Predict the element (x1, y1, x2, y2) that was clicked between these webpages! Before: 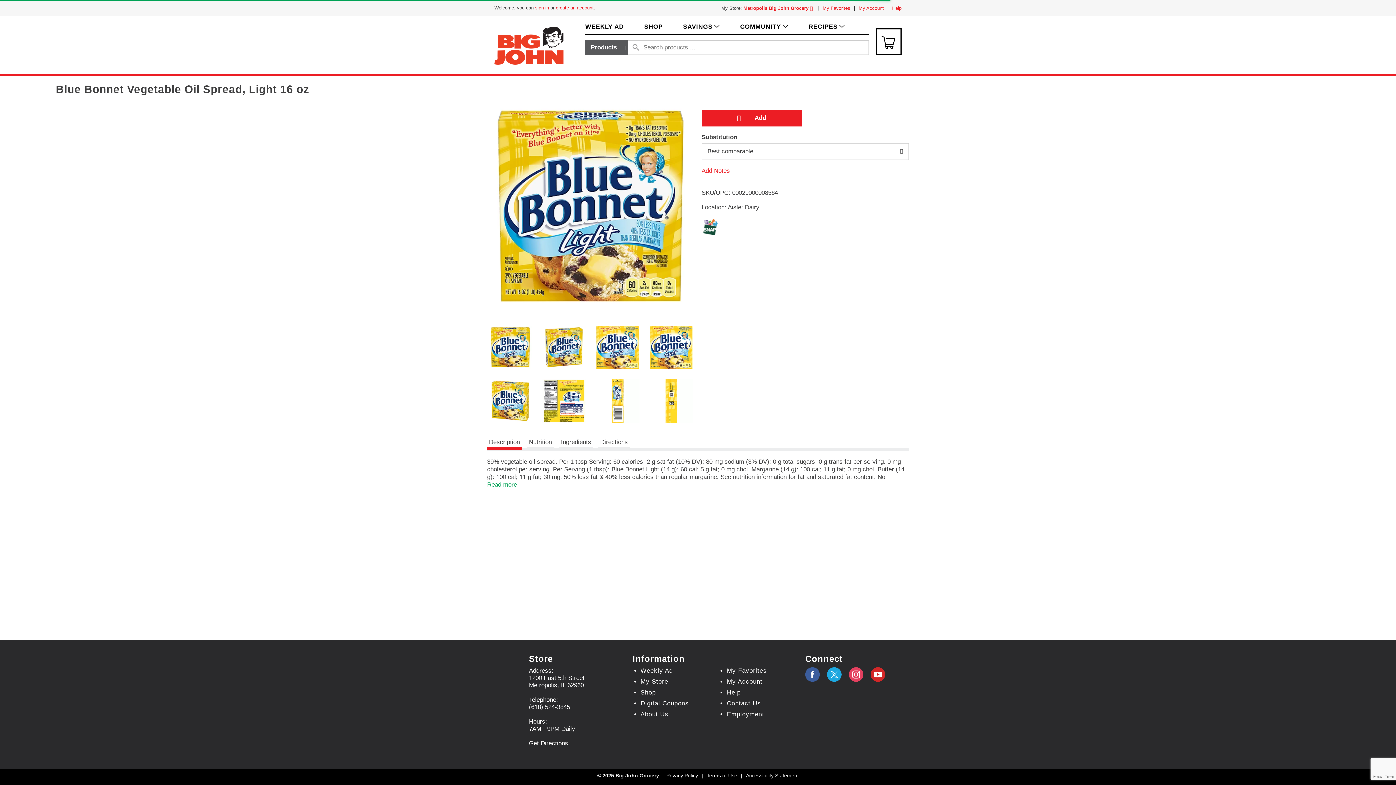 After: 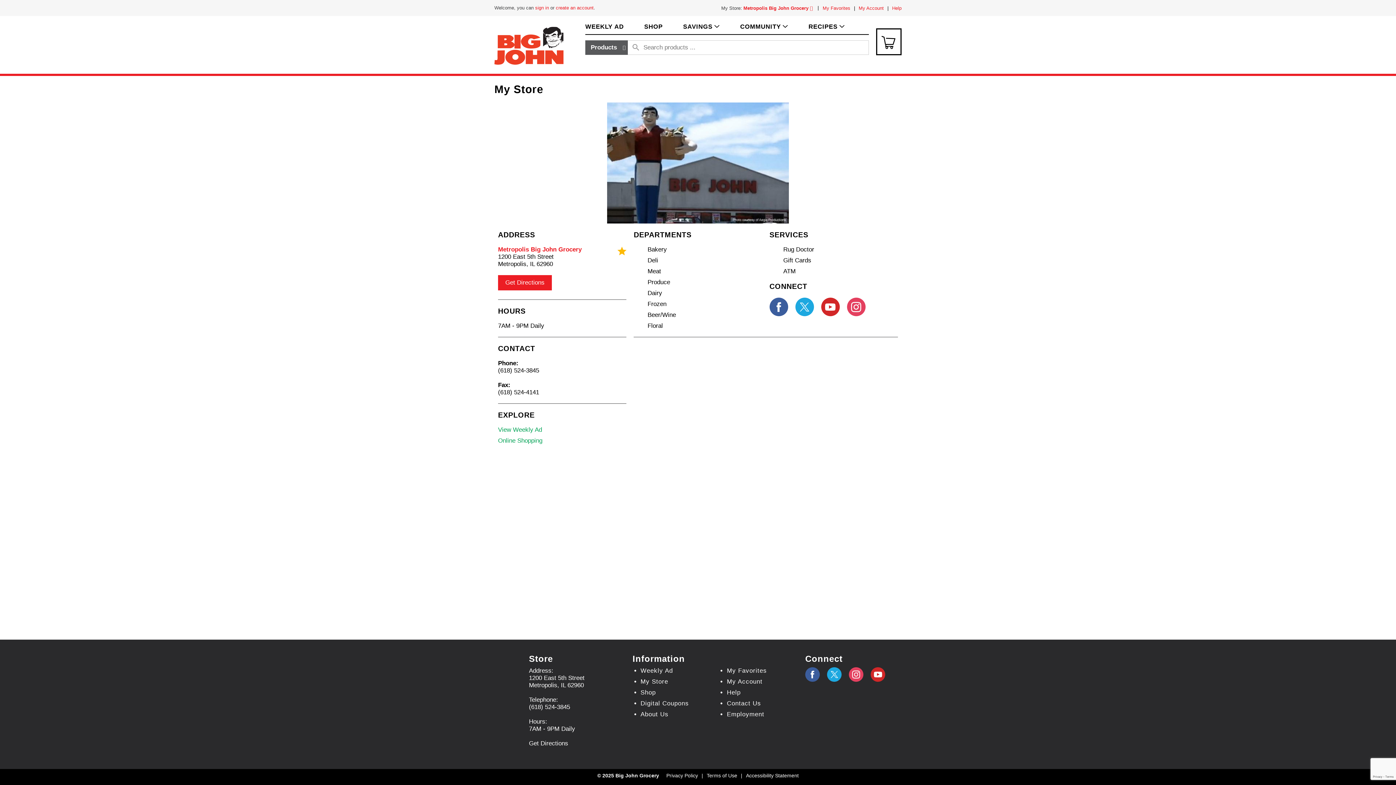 Action: label: My Store bbox: (638, 678, 711, 685)